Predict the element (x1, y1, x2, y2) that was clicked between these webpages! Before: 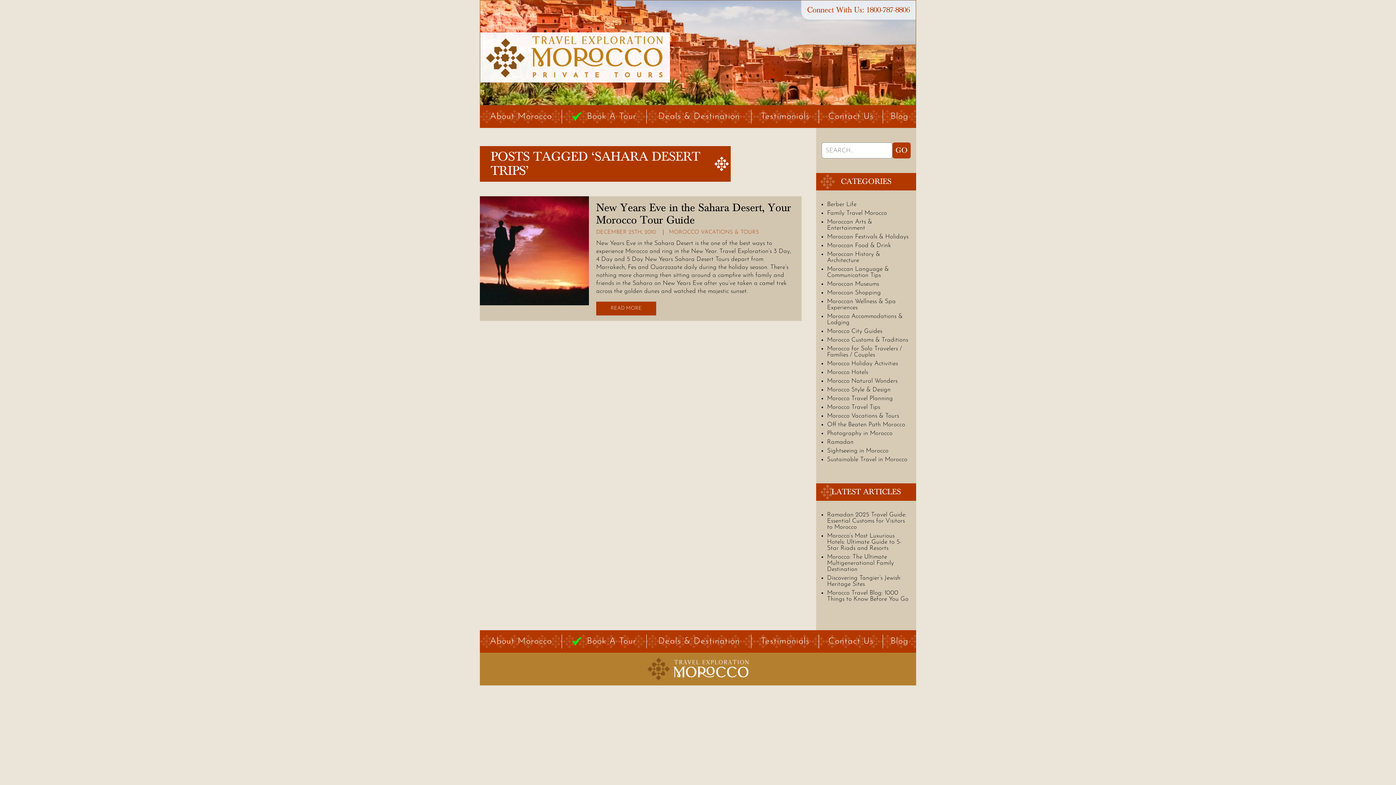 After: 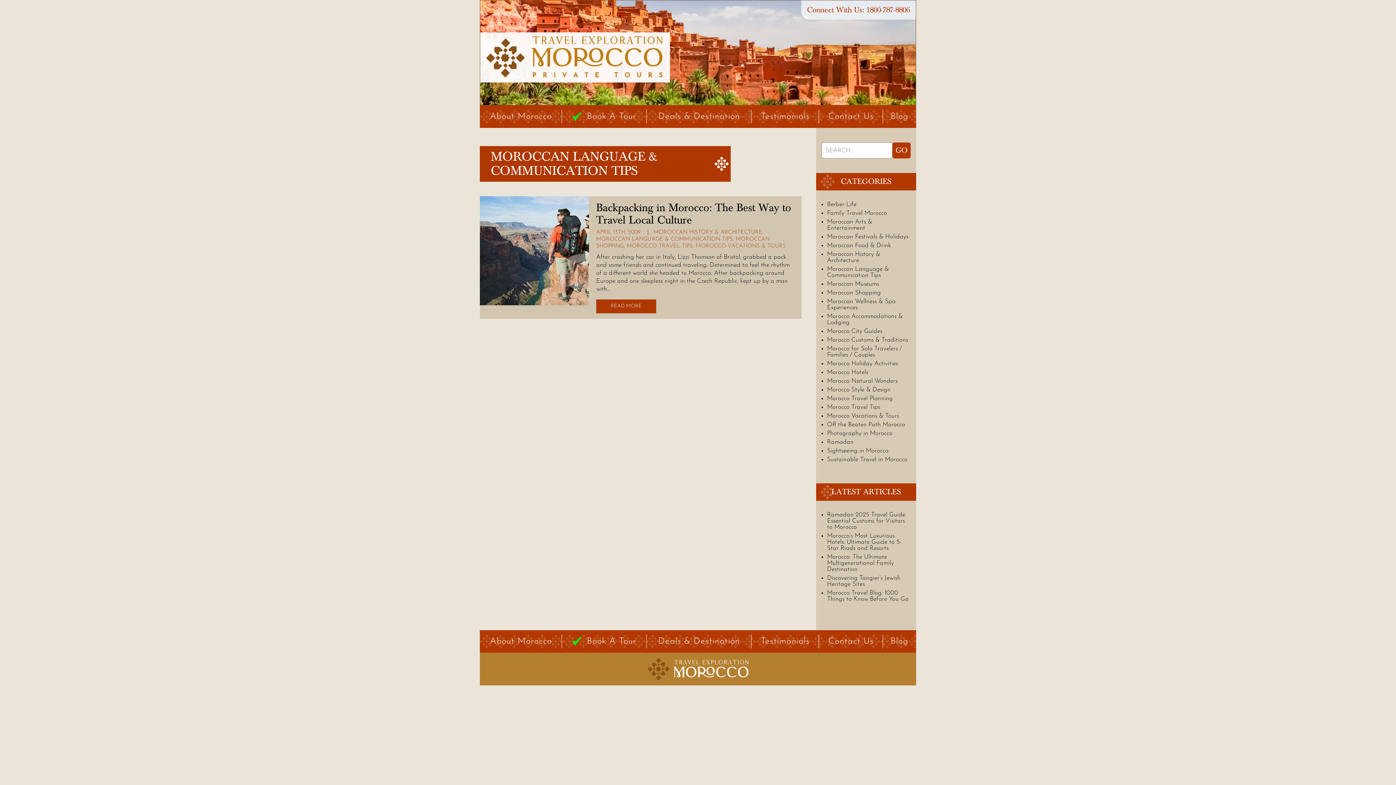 Action: label: Moroccan Language & Communication Tips bbox: (827, 266, 889, 278)